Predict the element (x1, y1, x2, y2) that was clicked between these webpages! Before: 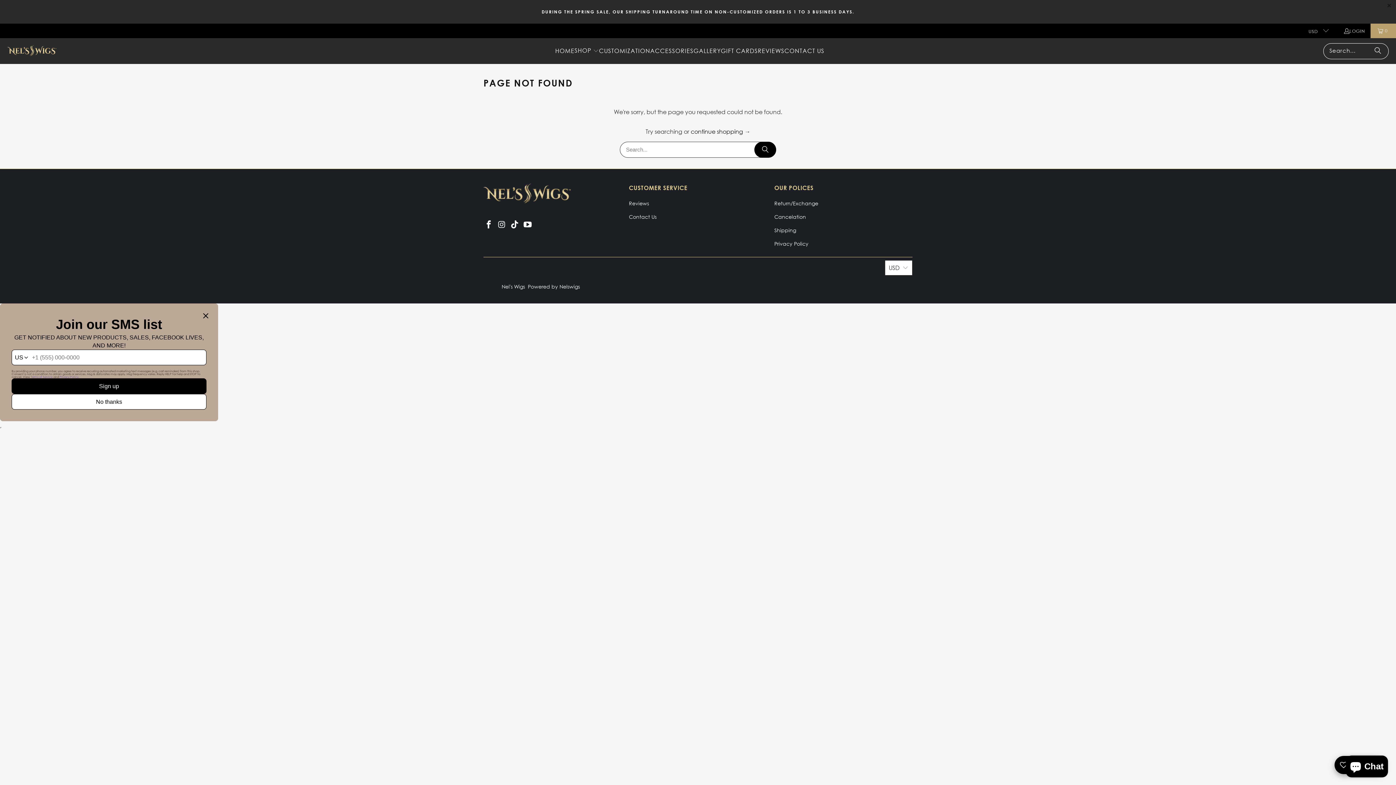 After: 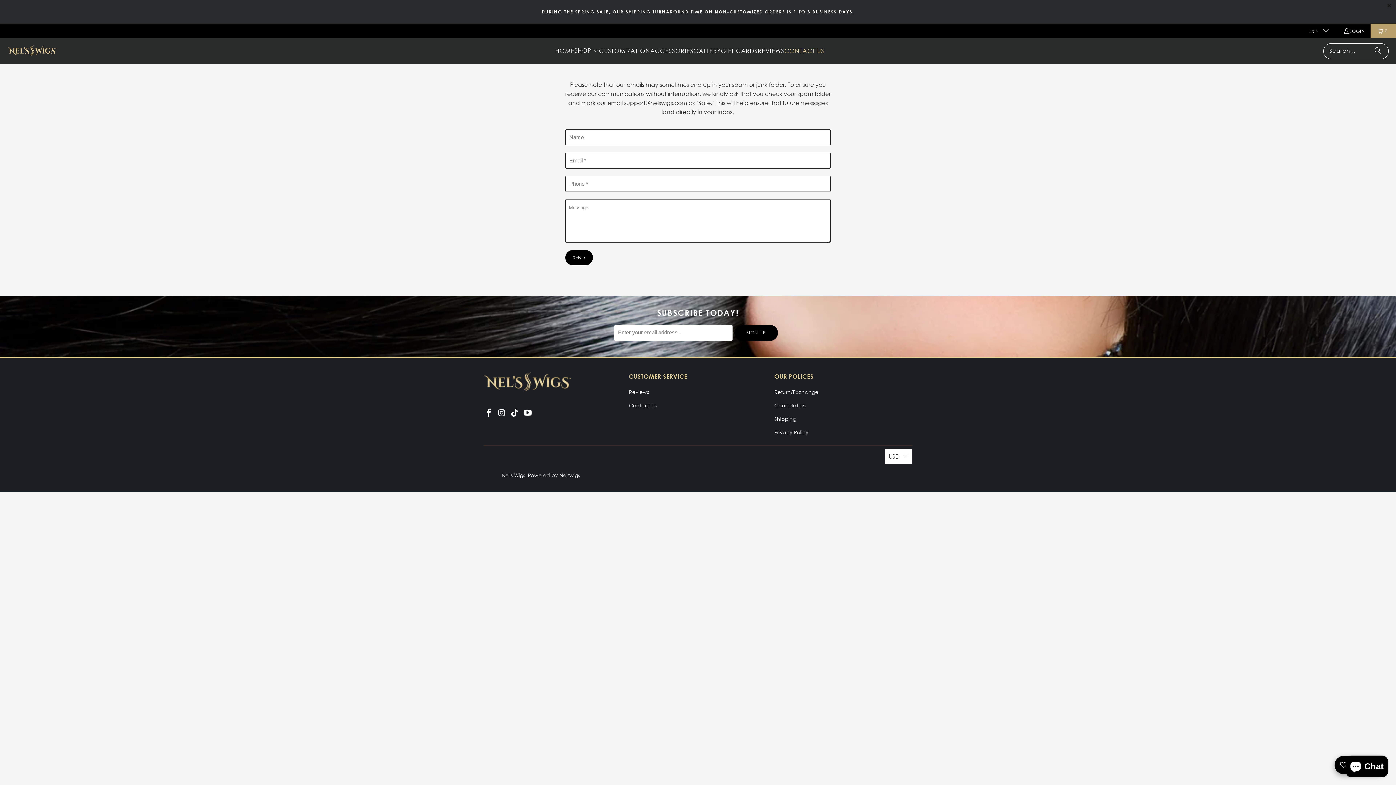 Action: bbox: (629, 213, 656, 220) label: Contact Us